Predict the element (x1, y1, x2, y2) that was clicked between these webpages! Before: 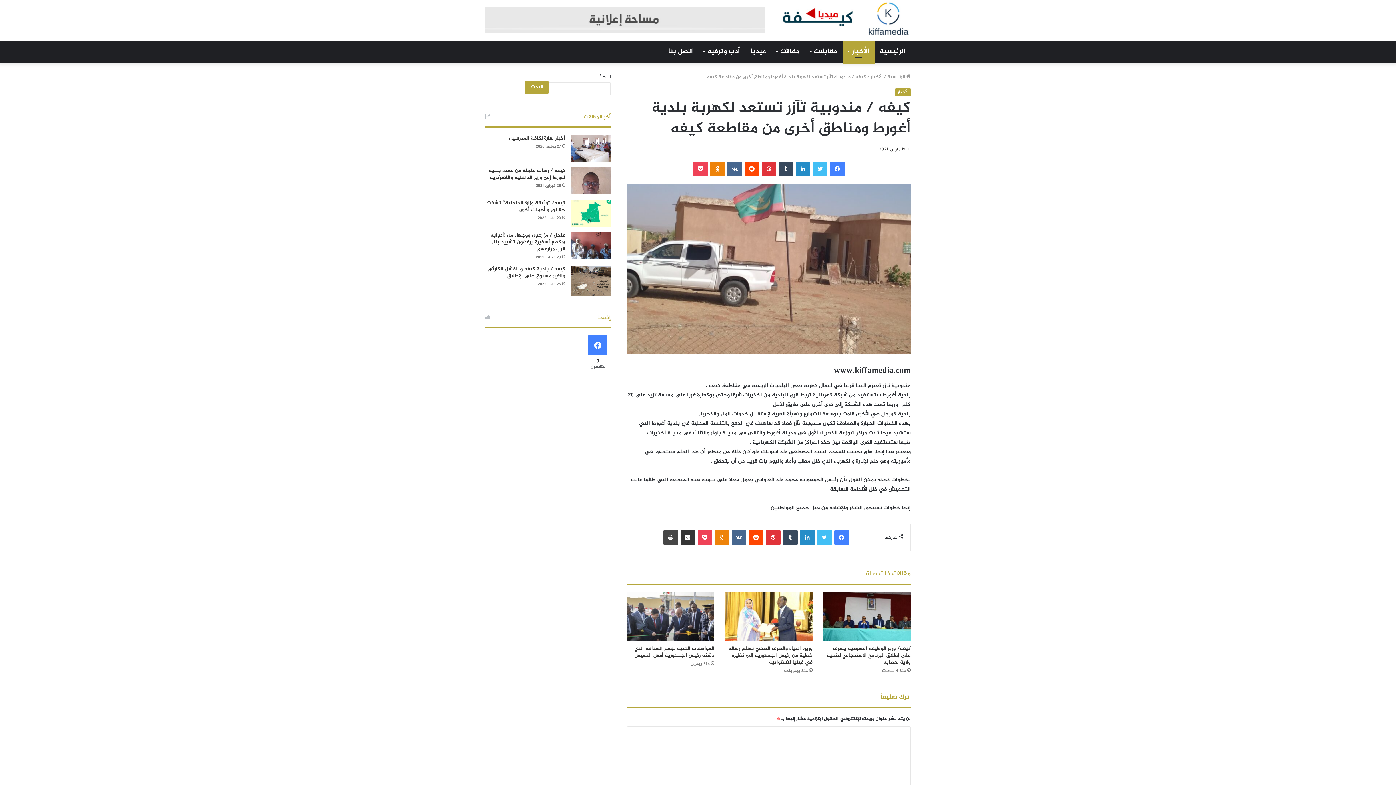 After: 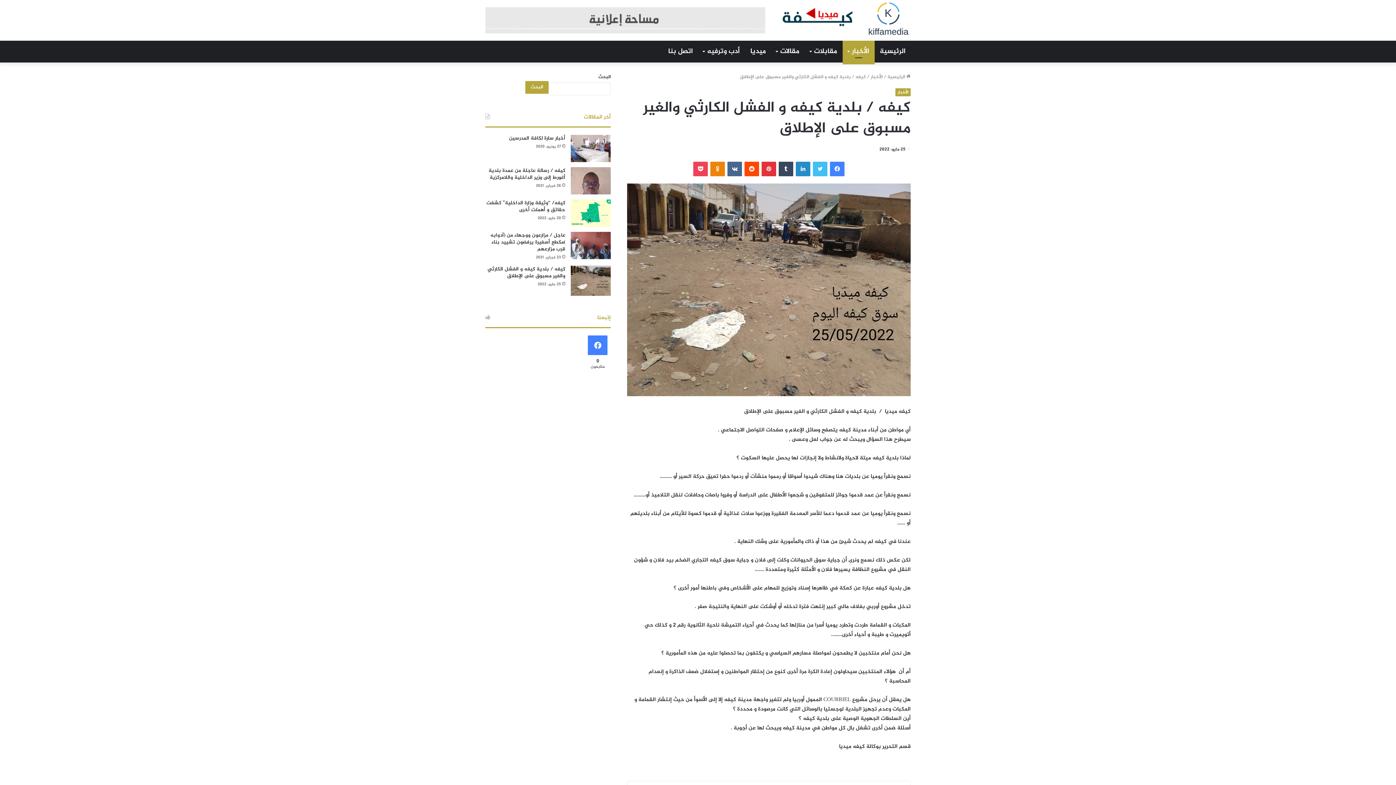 Action: bbox: (487, 265, 565, 280) label: كيفه / بلدية كيفه و الفشل الكارثي والغير مسبوق على الإطلاق